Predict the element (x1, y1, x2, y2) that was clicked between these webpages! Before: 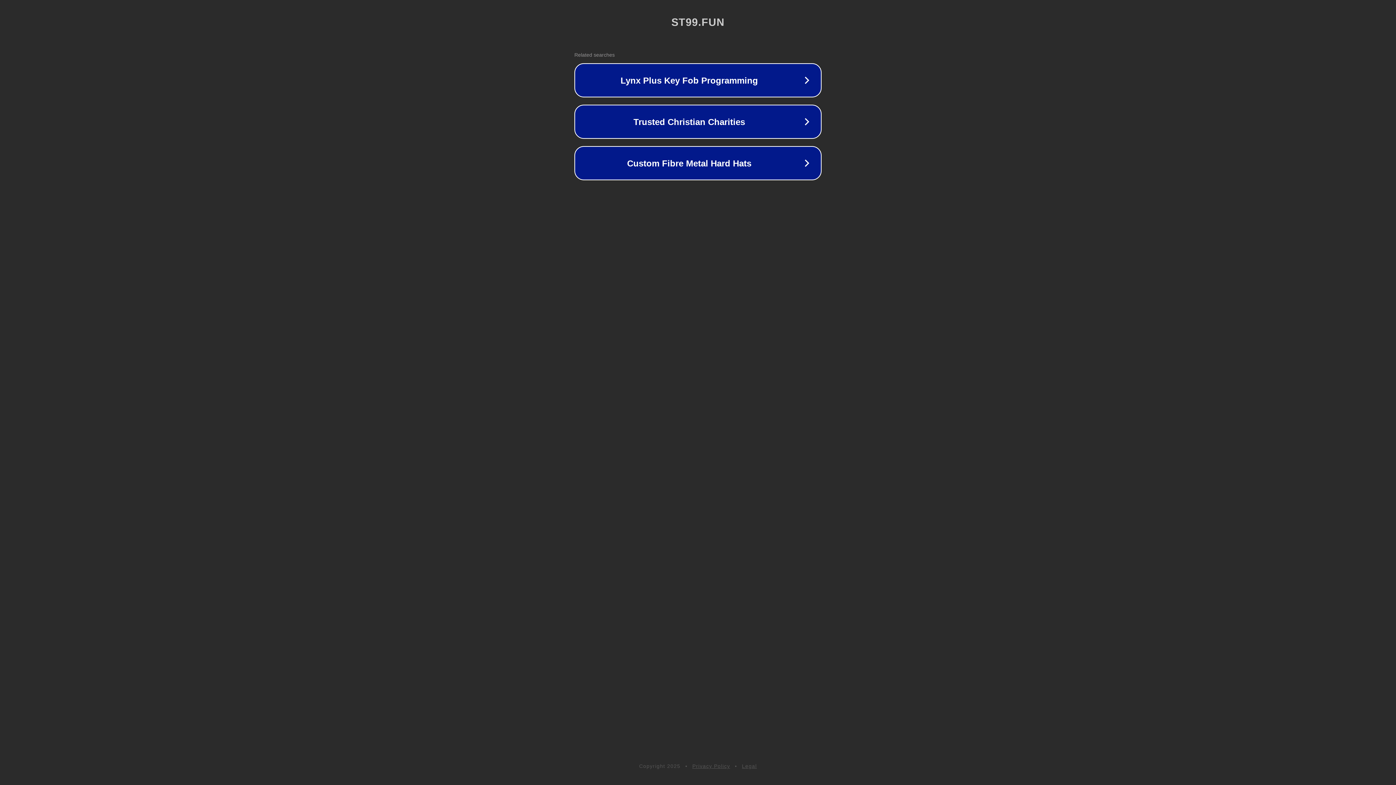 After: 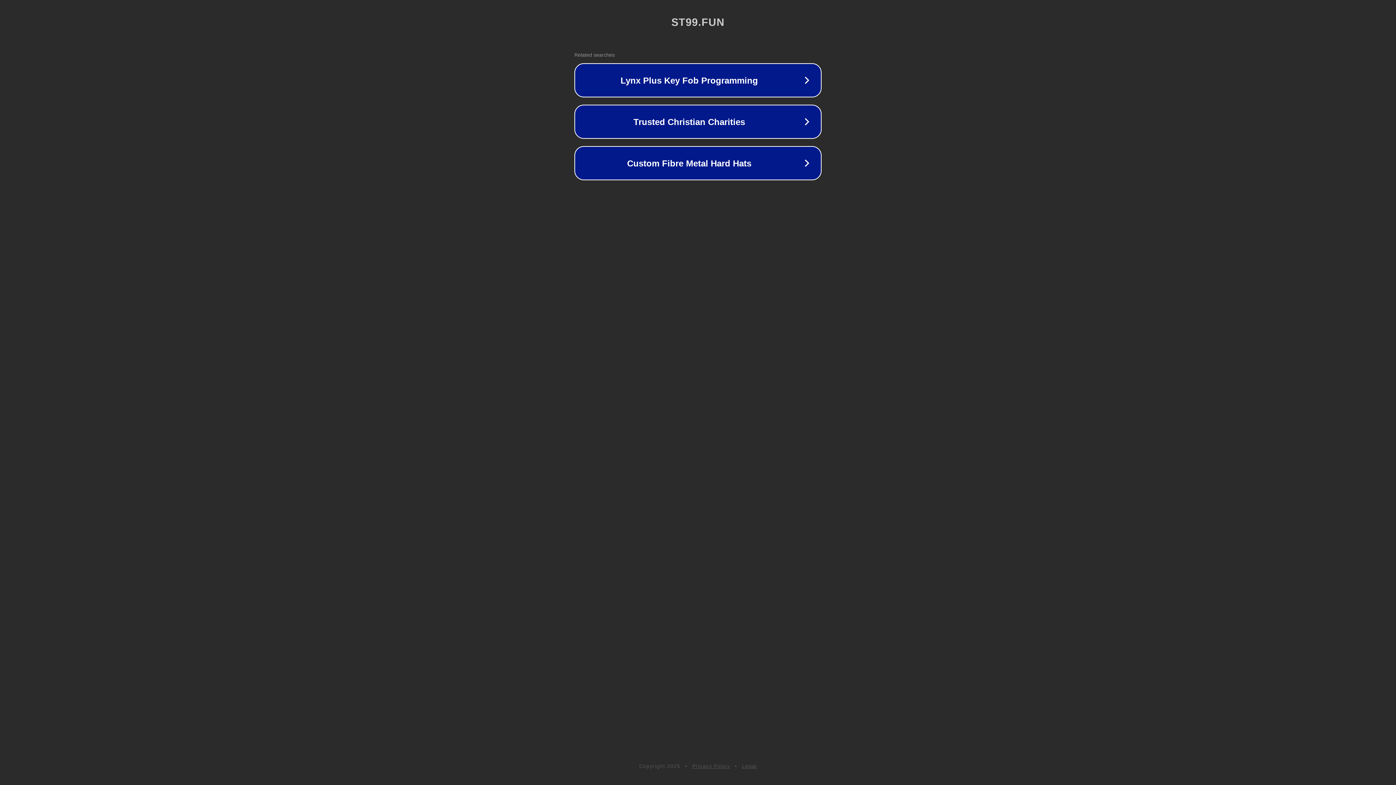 Action: label: Privacy Policy bbox: (692, 763, 730, 769)